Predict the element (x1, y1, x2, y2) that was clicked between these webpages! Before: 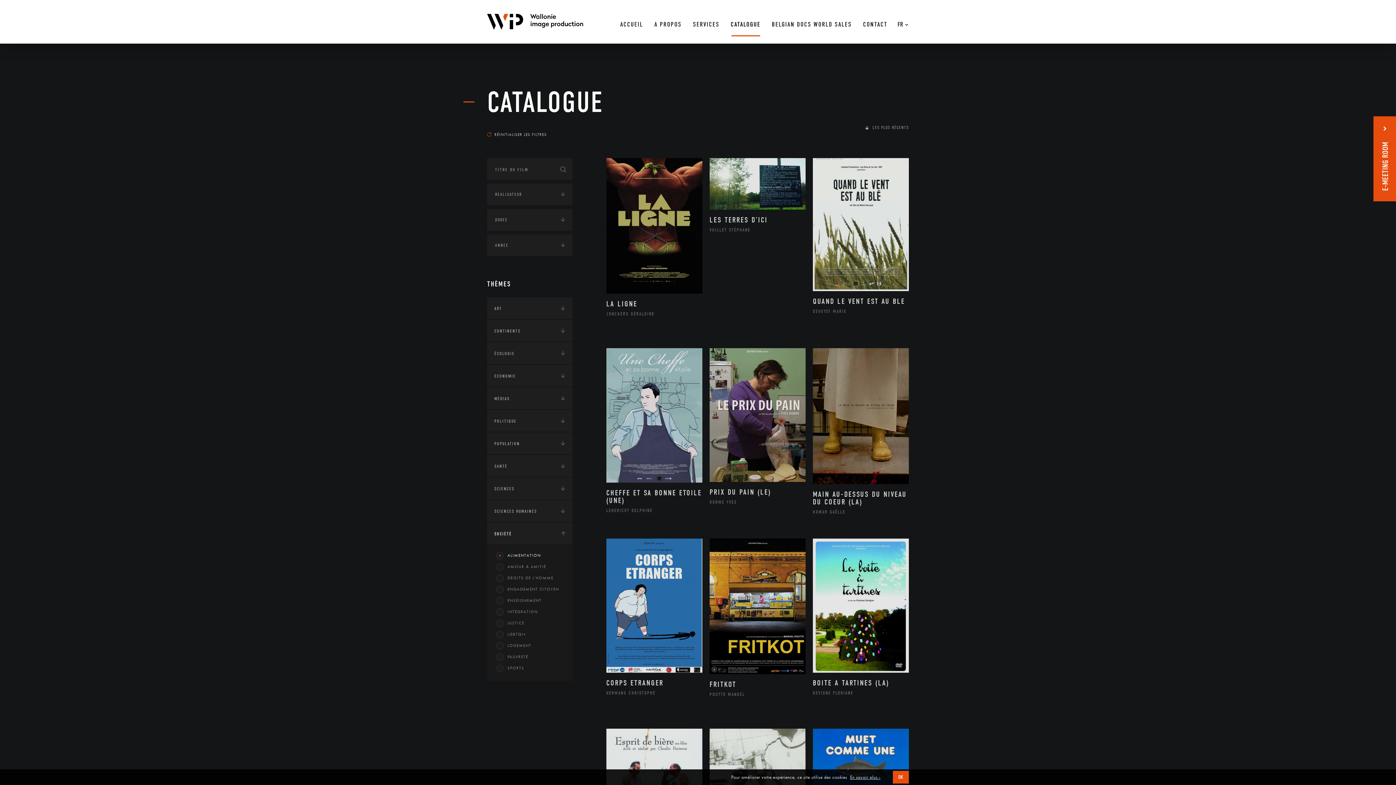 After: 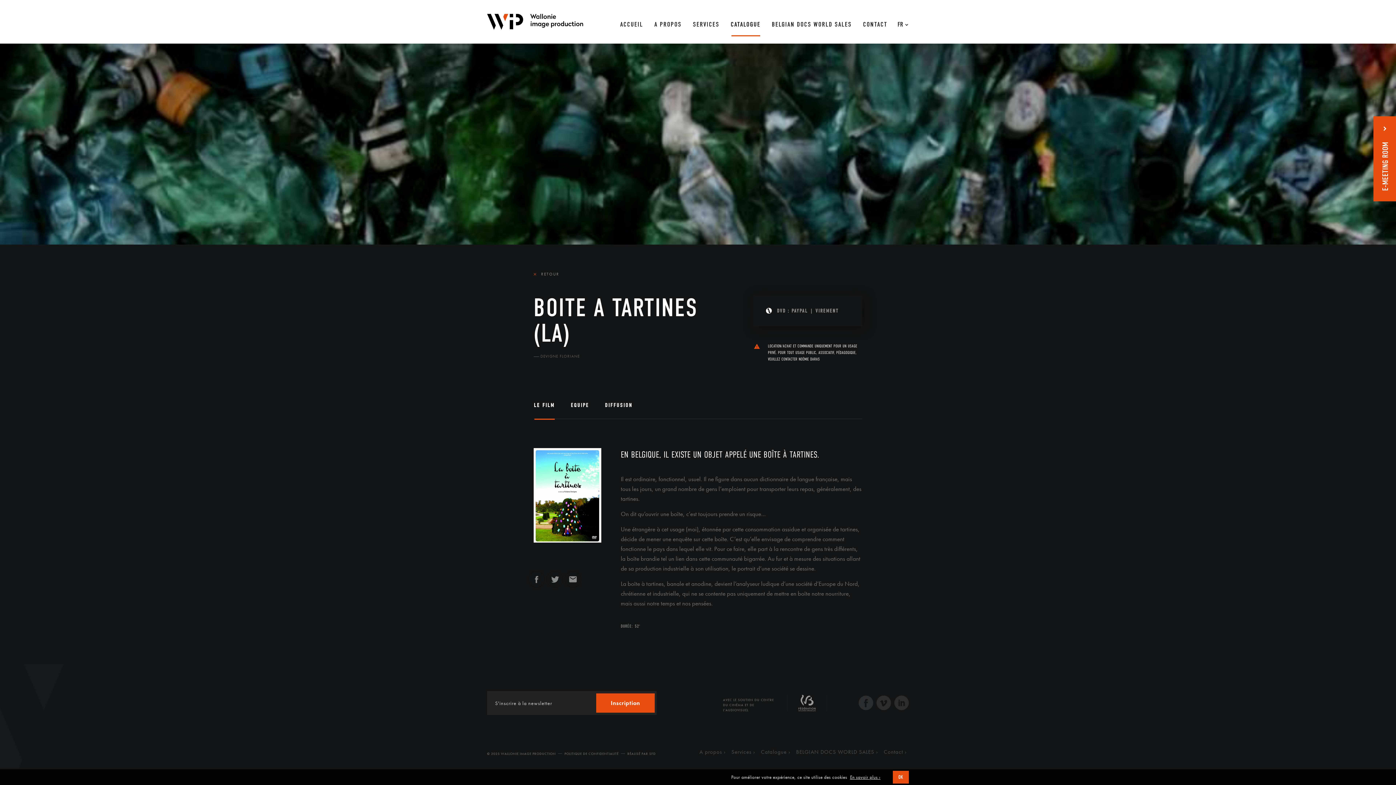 Action: label: BOITE A TARTINES (LA)
DEVIGNE FLORIANE bbox: (813, 538, 909, 718)